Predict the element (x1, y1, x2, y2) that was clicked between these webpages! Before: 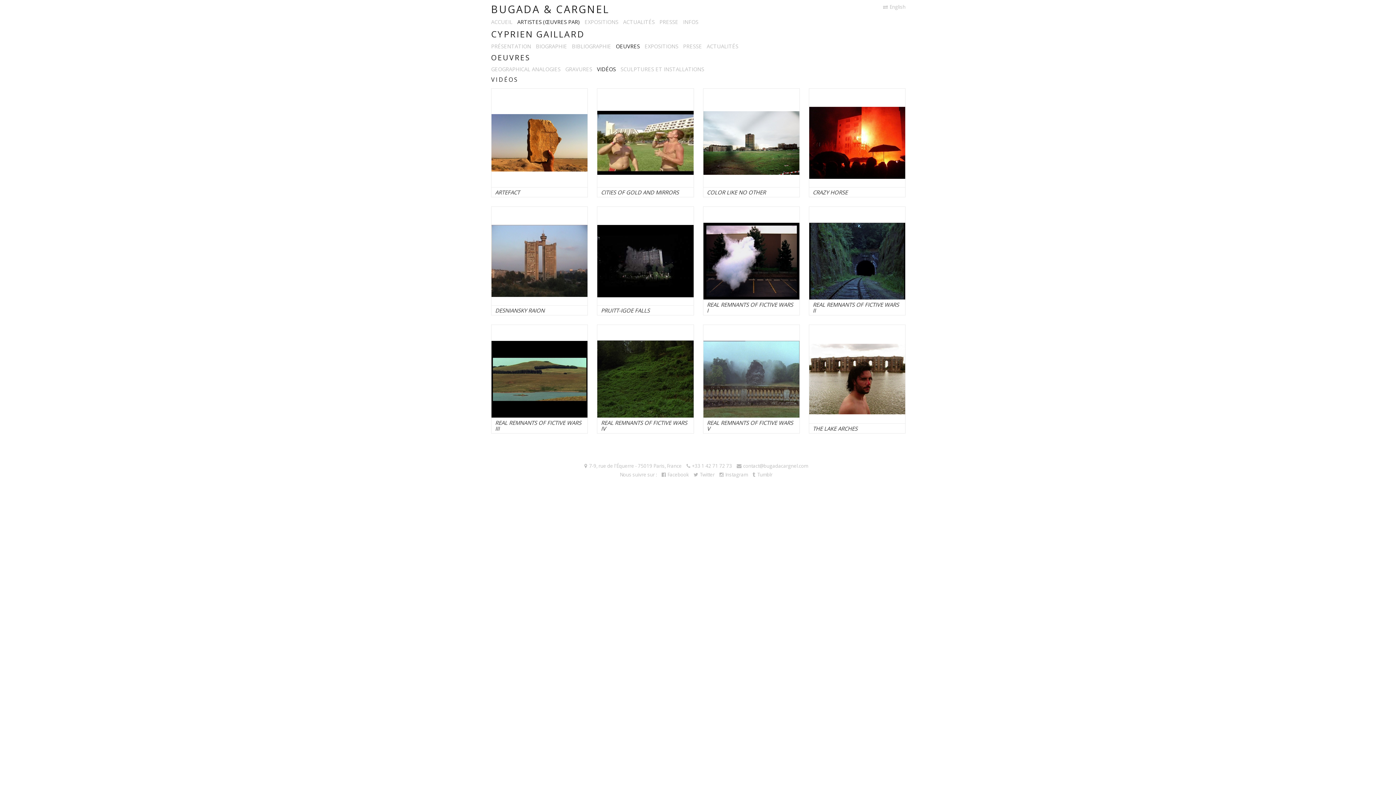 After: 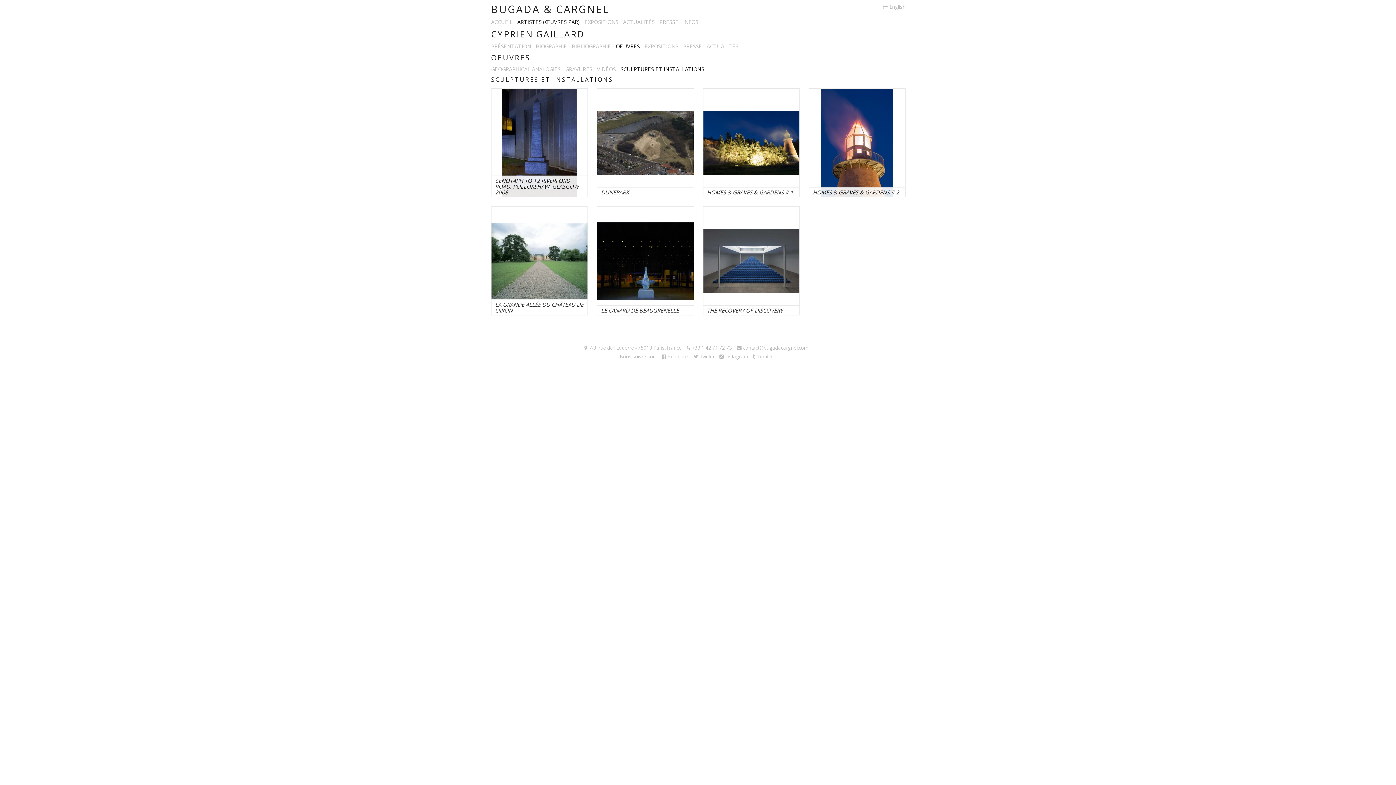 Action: bbox: (620, 65, 704, 72) label: SCULPTURES ET INSTALLATIONS